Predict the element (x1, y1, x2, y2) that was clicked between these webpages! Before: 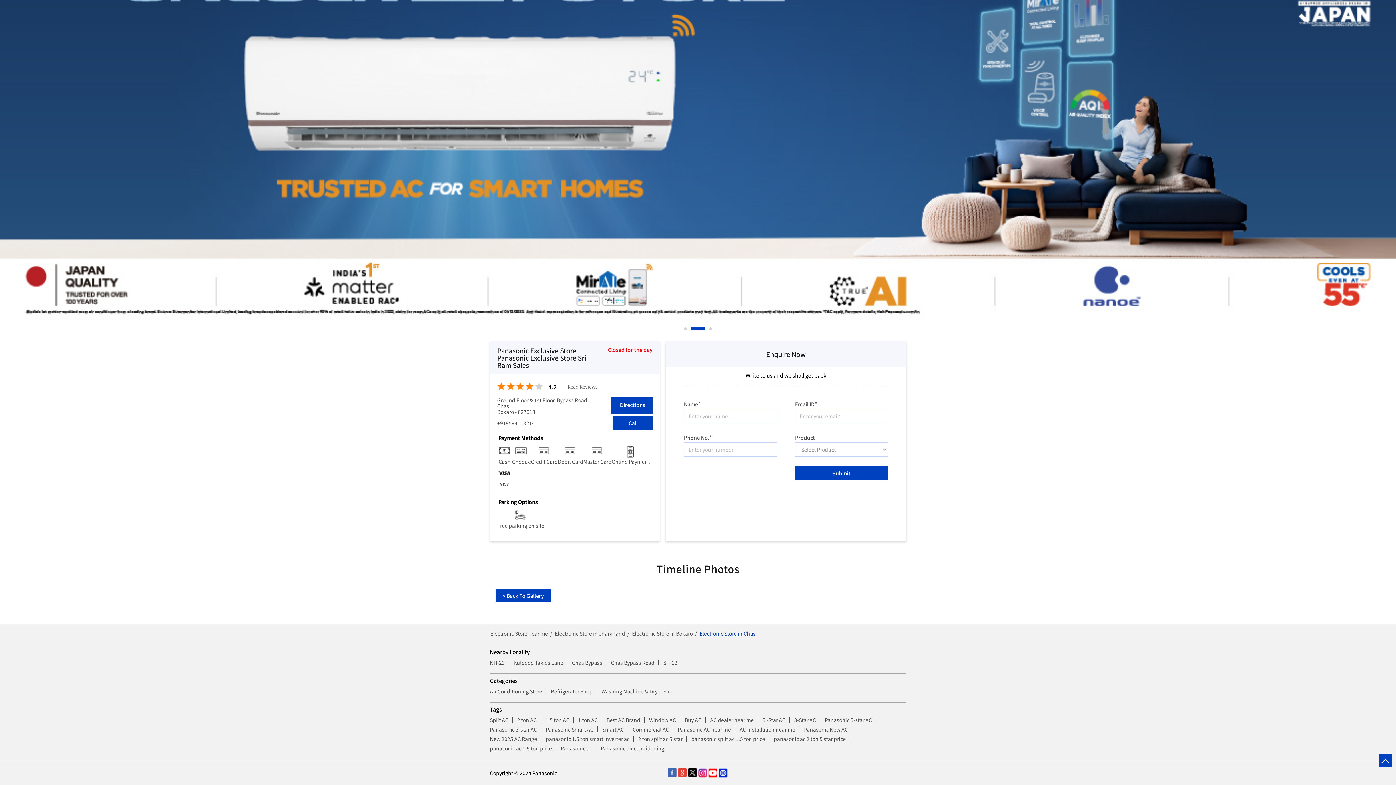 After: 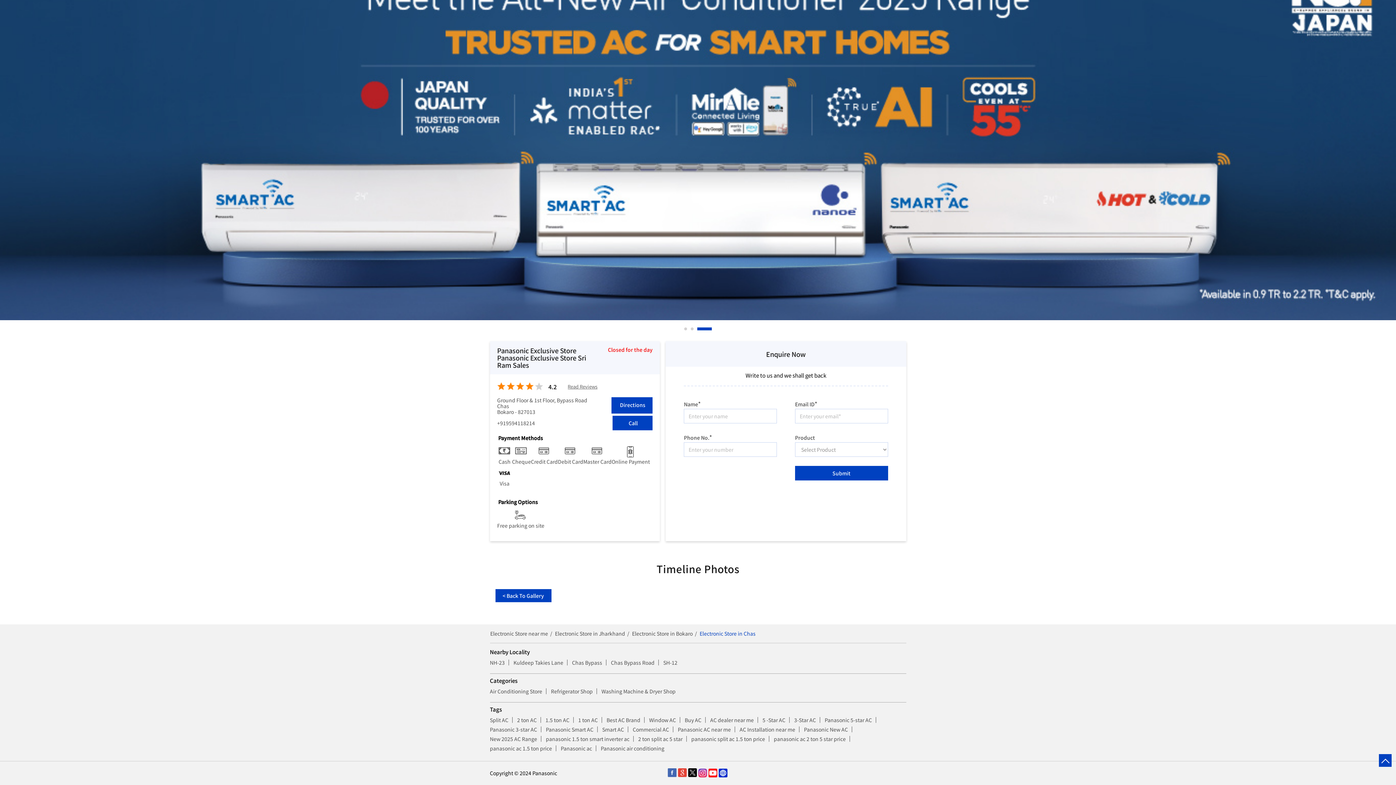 Action: bbox: (677, 768, 687, 778)